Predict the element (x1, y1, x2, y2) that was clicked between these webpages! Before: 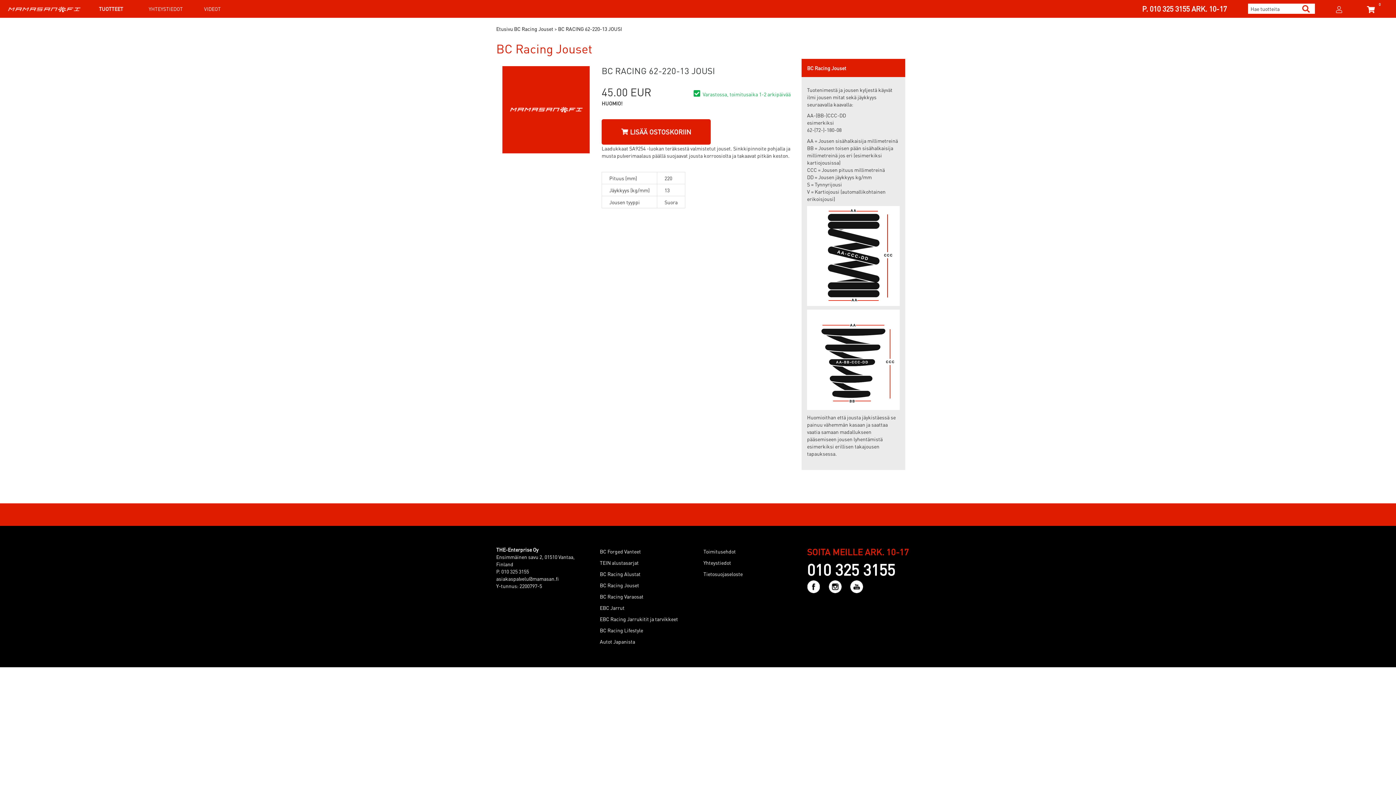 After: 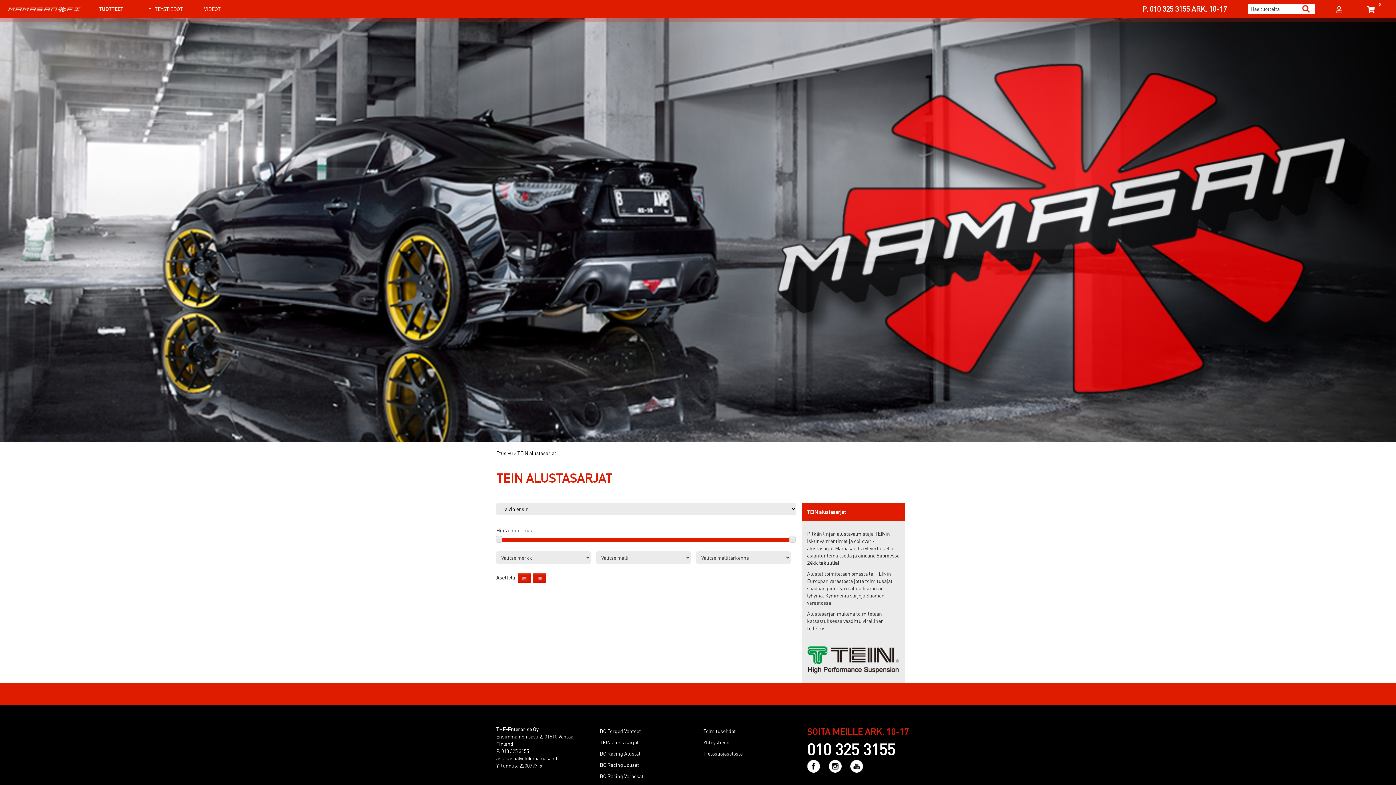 Action: bbox: (600, 559, 638, 566) label: TEIN alustasarjat